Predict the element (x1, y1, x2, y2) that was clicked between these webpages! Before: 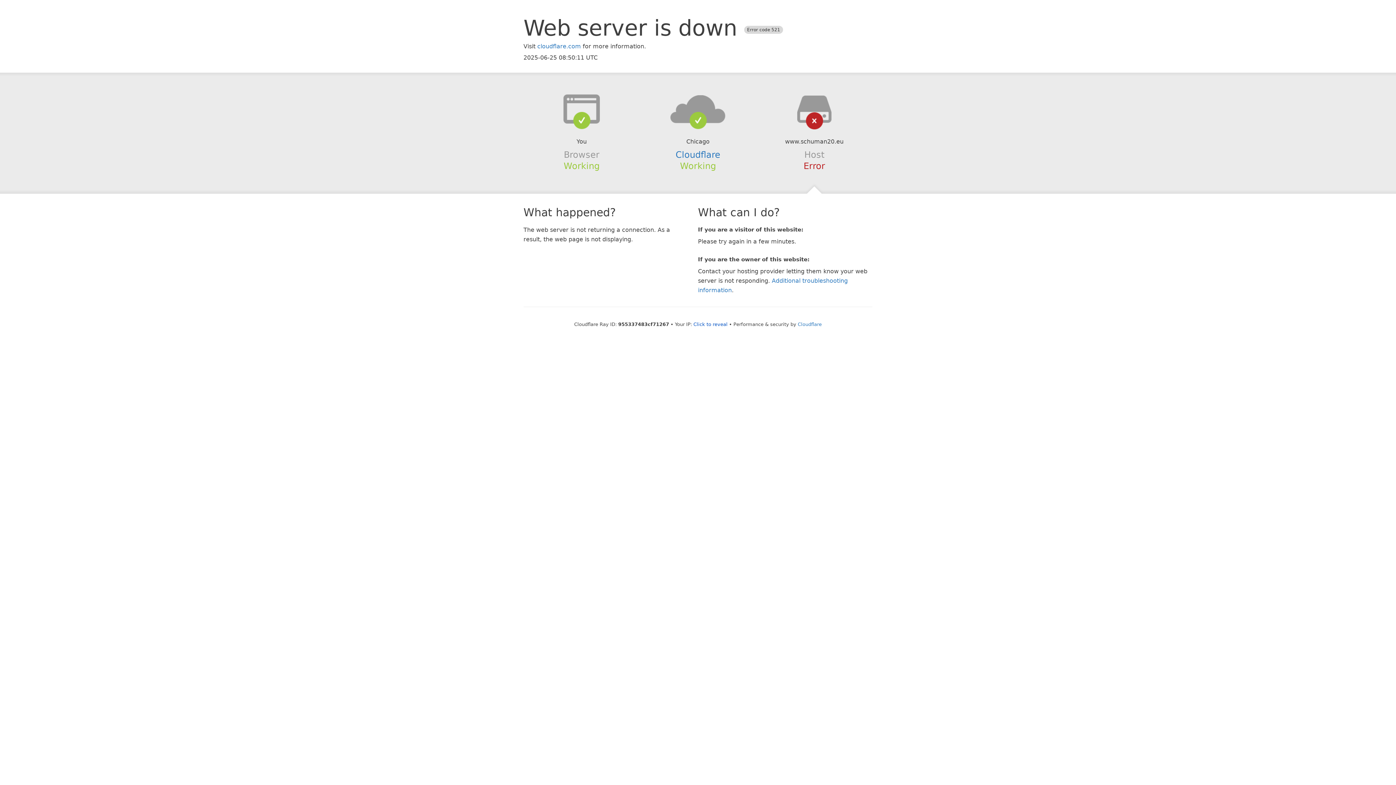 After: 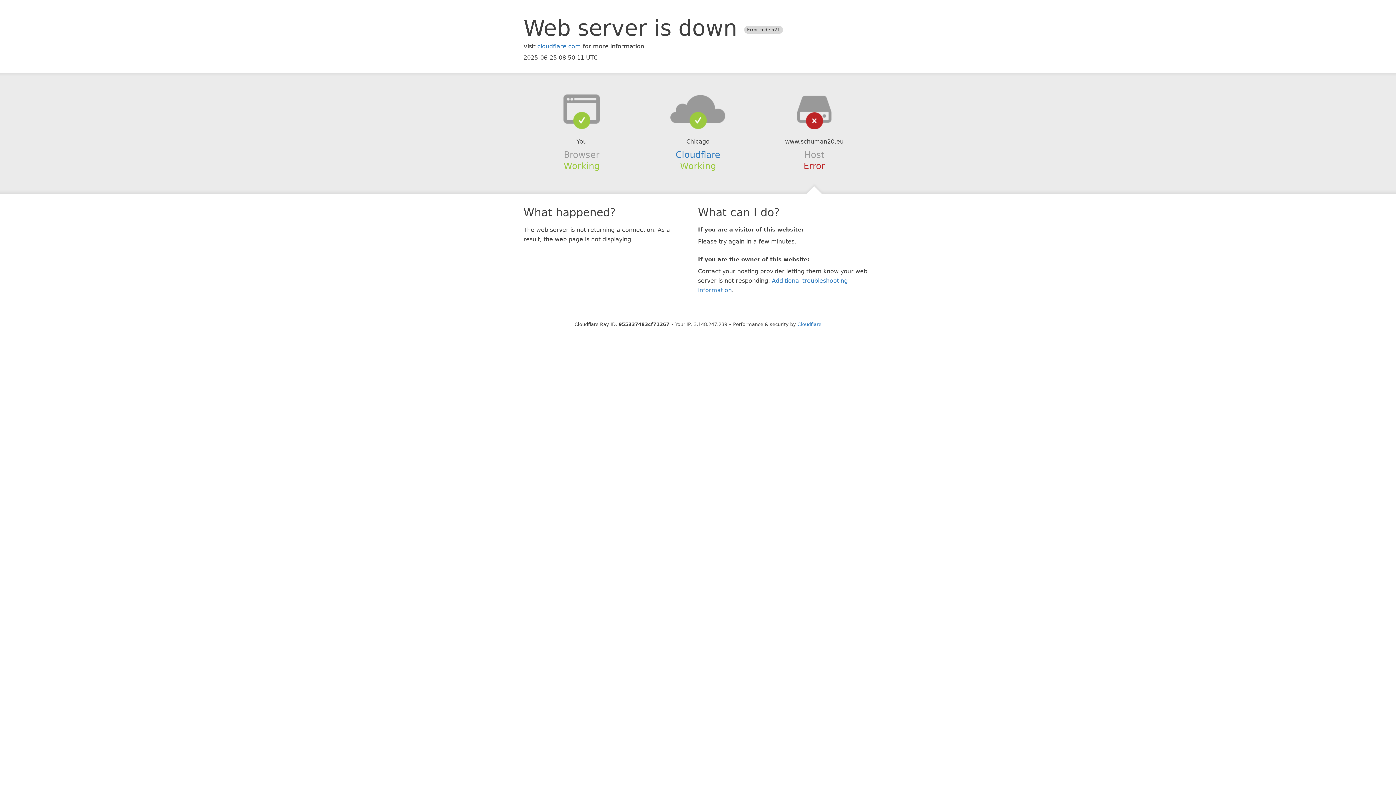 Action: label: Click to reveal bbox: (693, 321, 727, 327)